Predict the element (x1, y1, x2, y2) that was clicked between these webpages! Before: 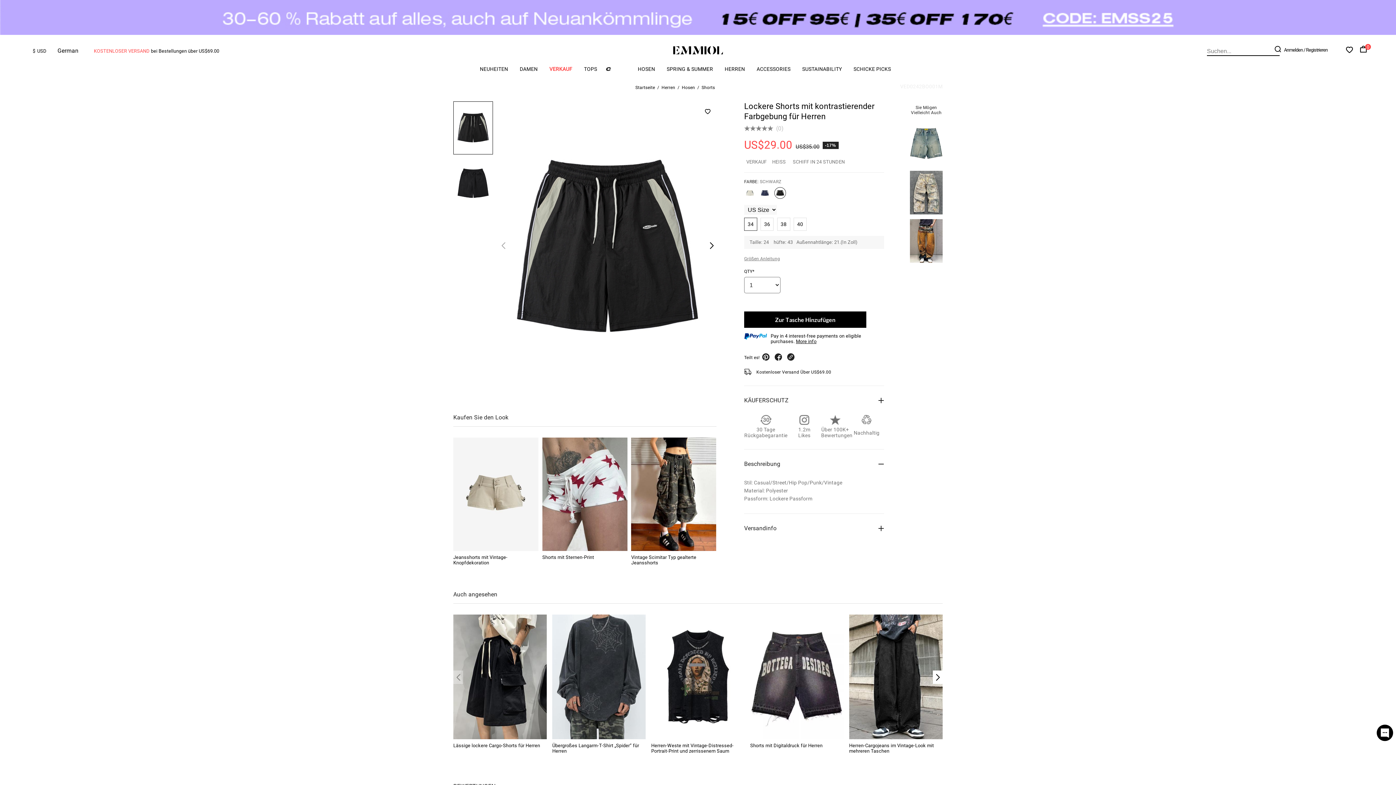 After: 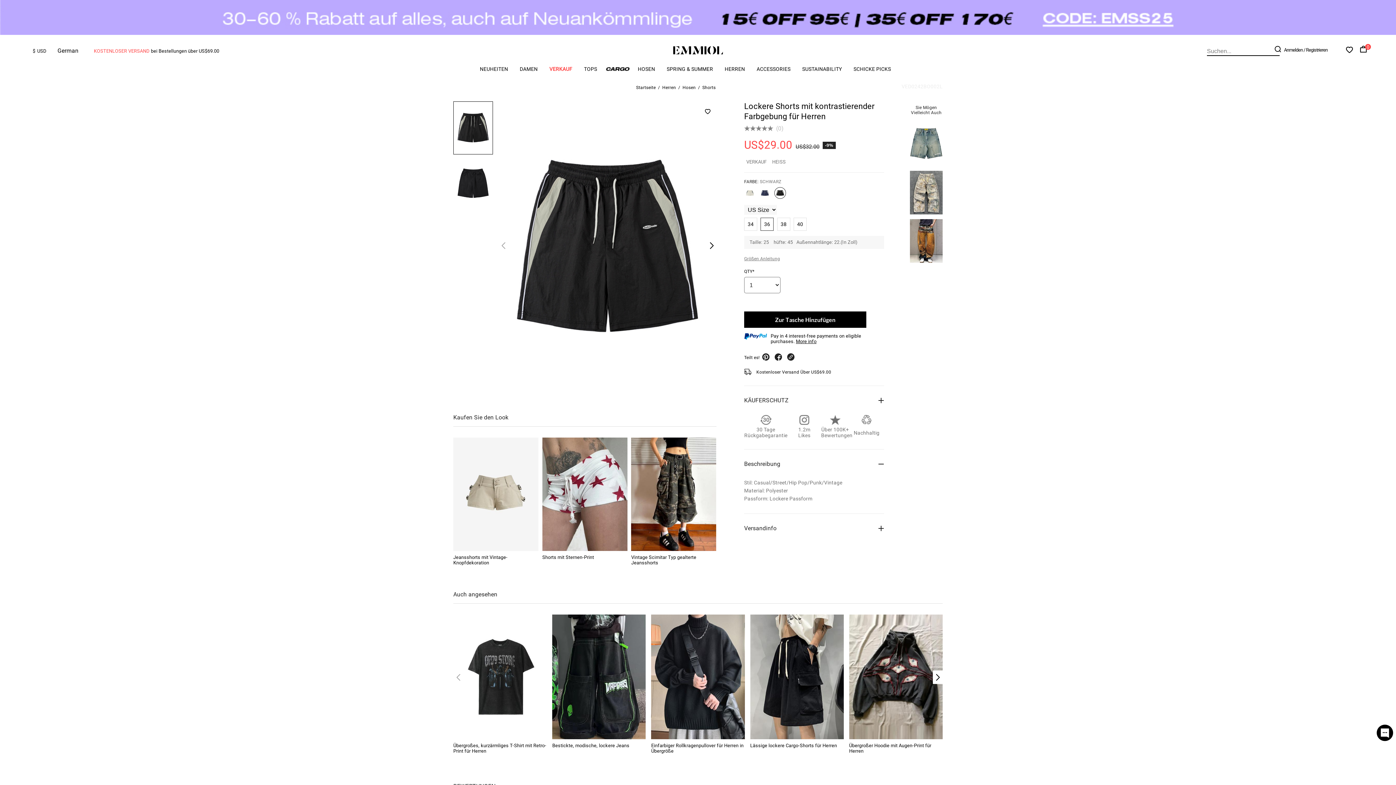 Action: label: L bbox: (765, 219, 768, 225)